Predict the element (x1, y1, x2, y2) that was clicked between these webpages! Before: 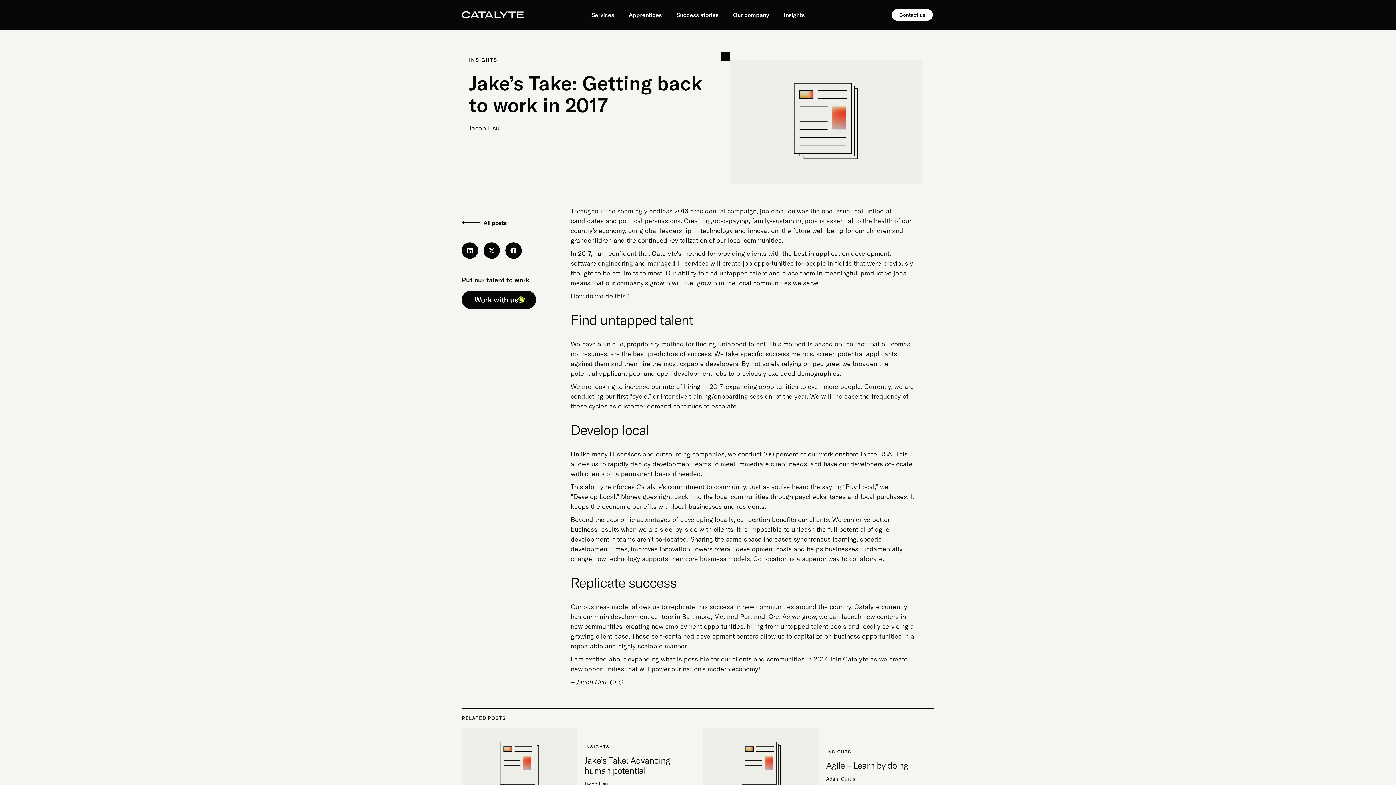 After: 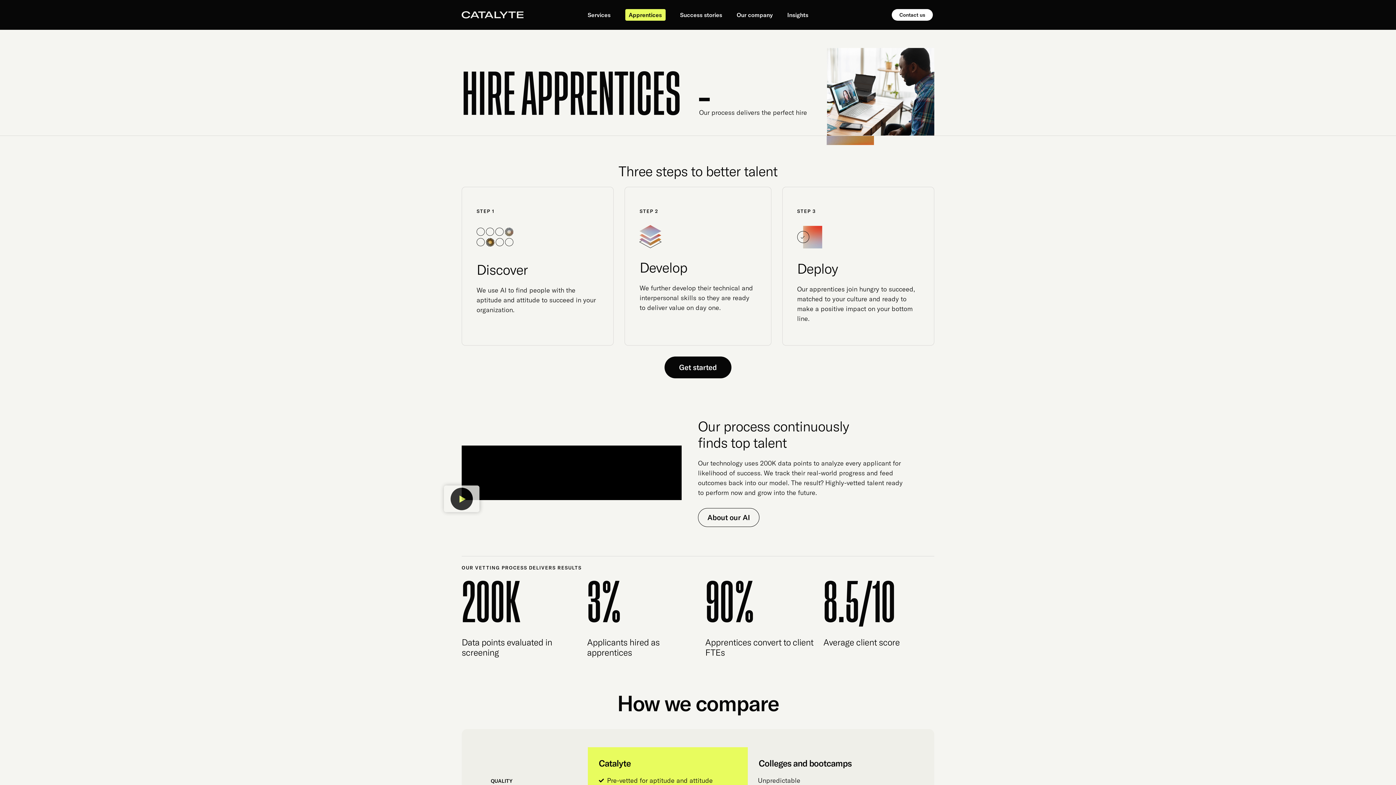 Action: bbox: (621, 7, 669, 22) label: Apprentices